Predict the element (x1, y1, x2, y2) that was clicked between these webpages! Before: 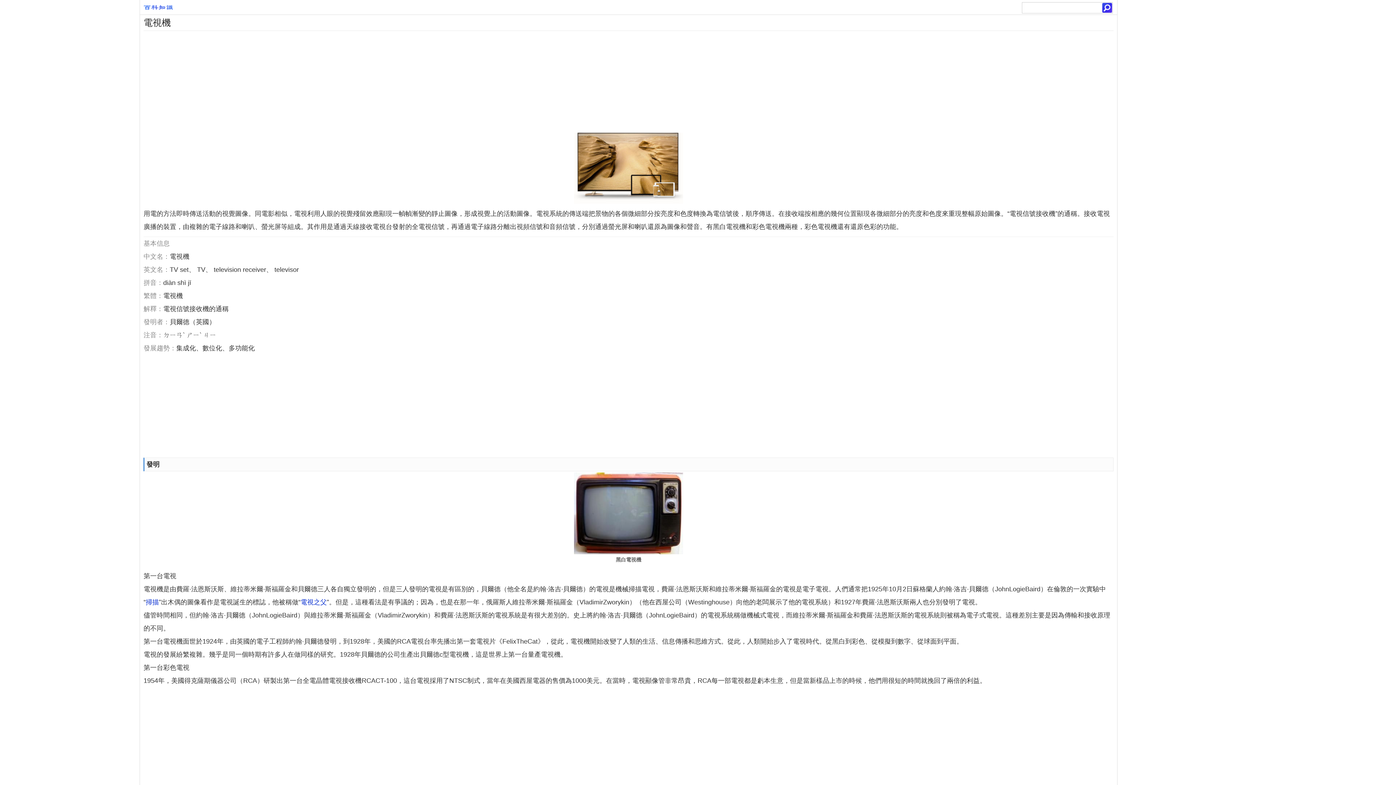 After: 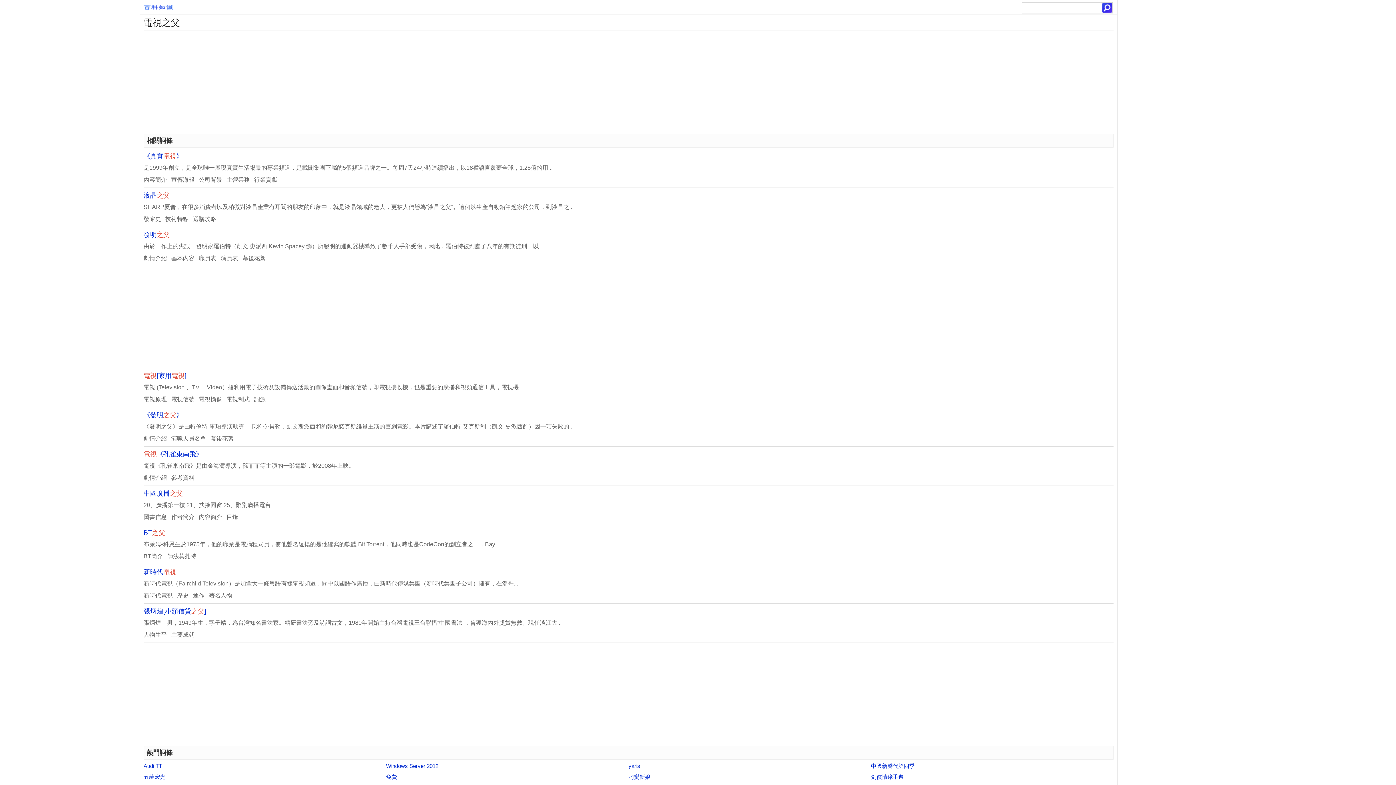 Action: label: 電視之父 bbox: (300, 598, 326, 606)